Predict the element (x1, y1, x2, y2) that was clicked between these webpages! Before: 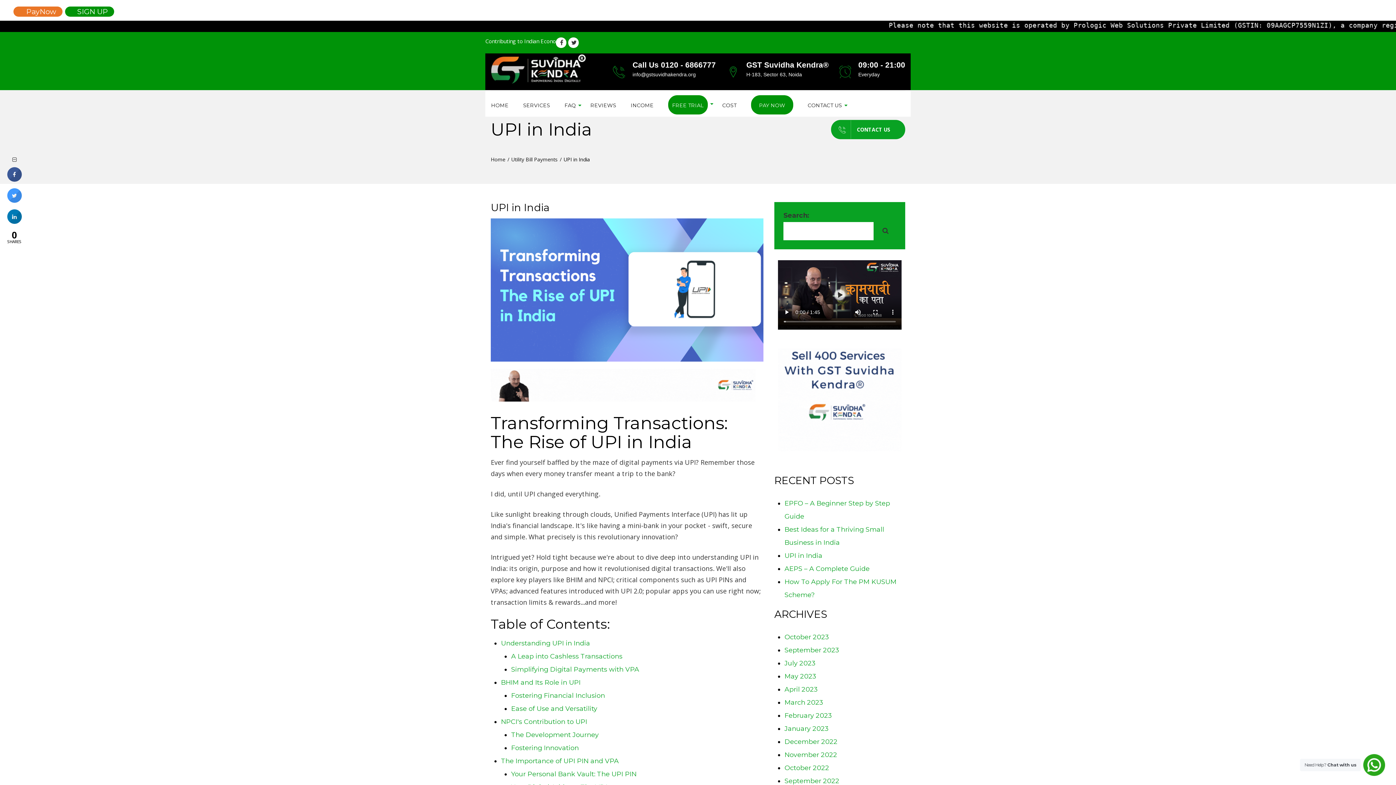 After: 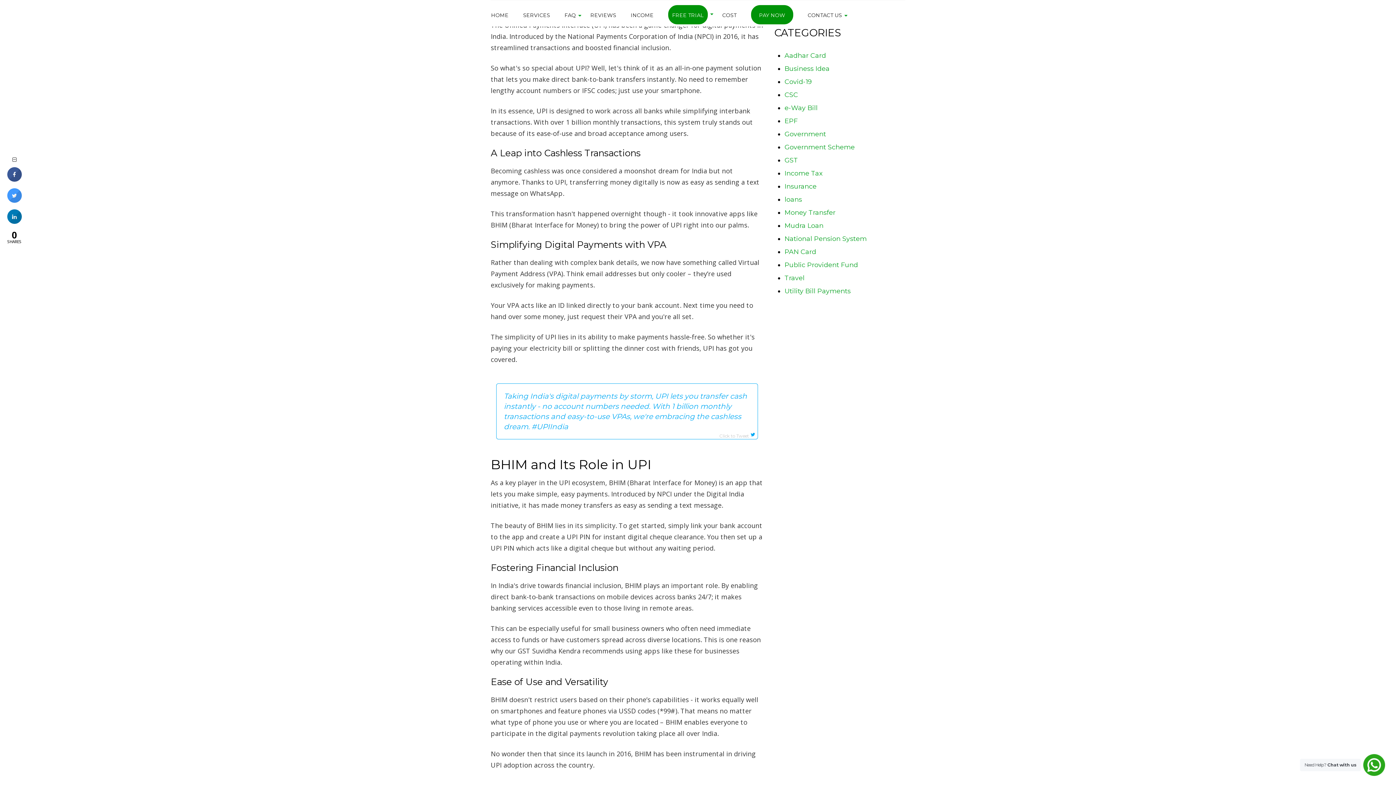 Action: bbox: (501, 639, 590, 647) label: Understanding UPI in India